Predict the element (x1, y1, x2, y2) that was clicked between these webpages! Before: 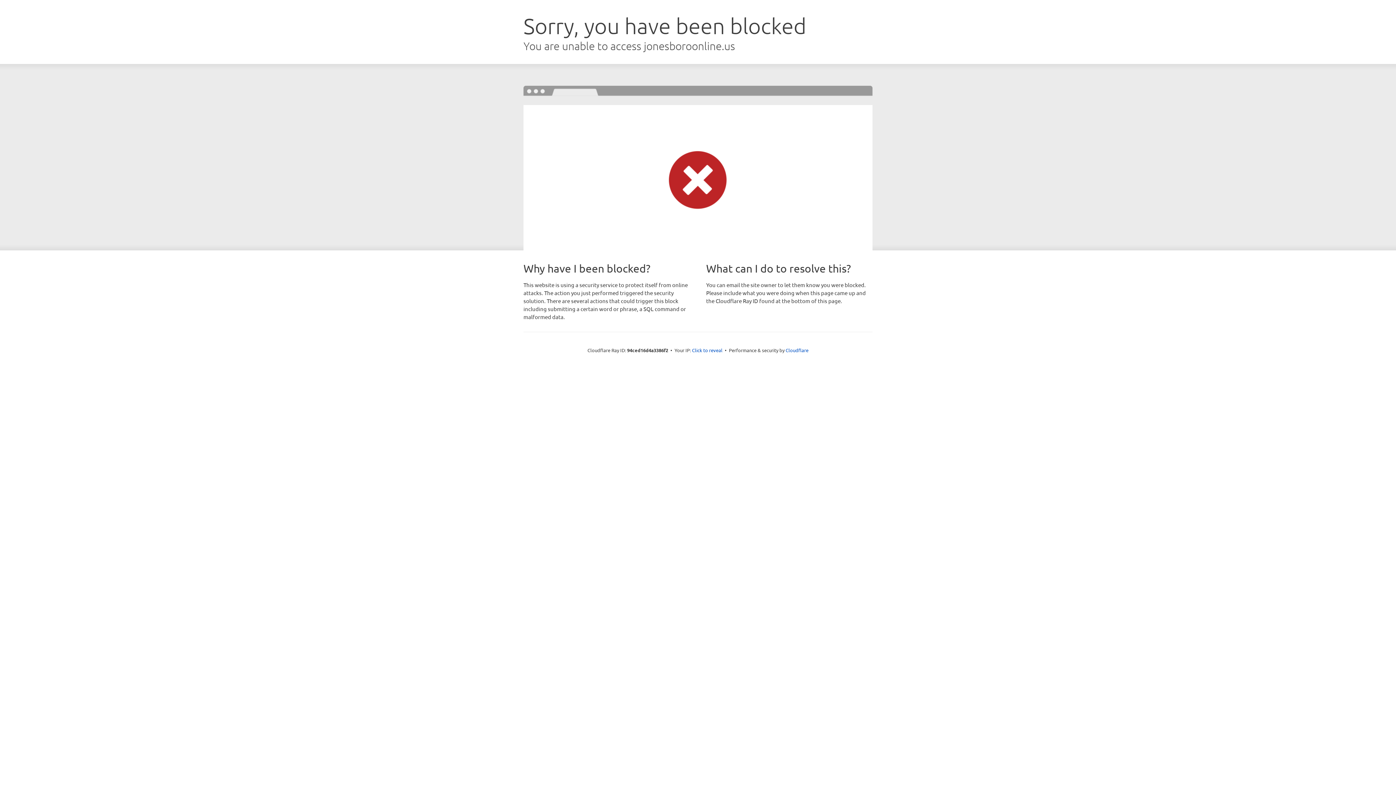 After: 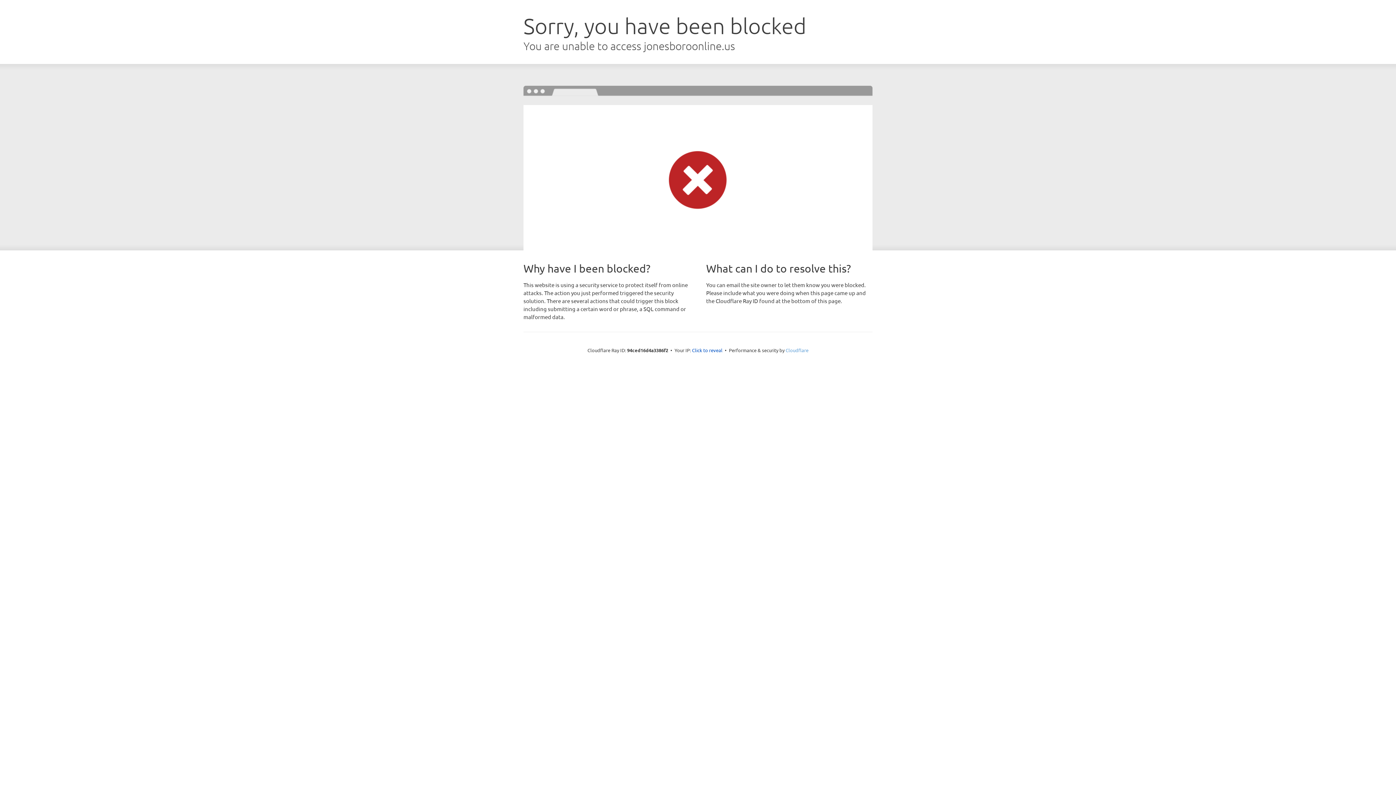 Action: bbox: (785, 347, 808, 353) label: Cloudflare